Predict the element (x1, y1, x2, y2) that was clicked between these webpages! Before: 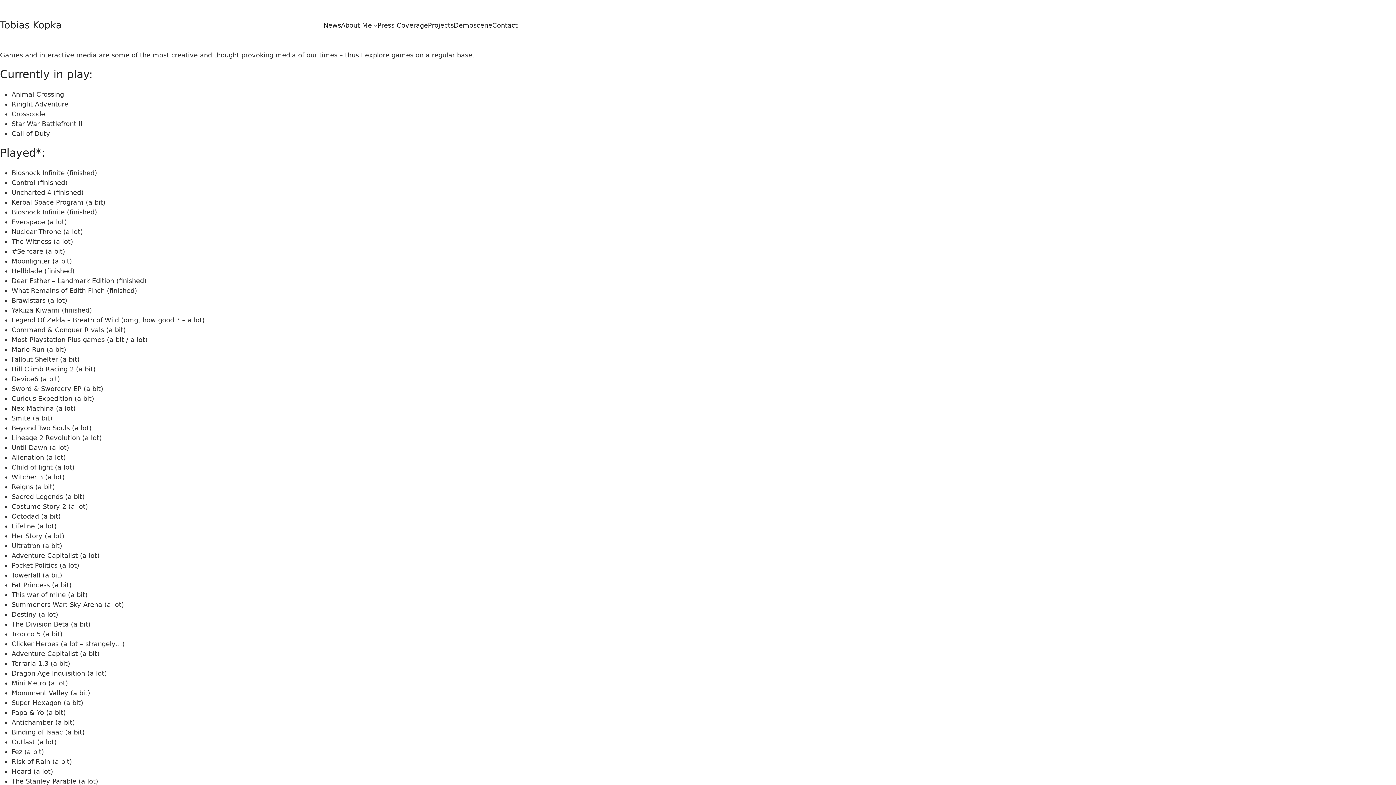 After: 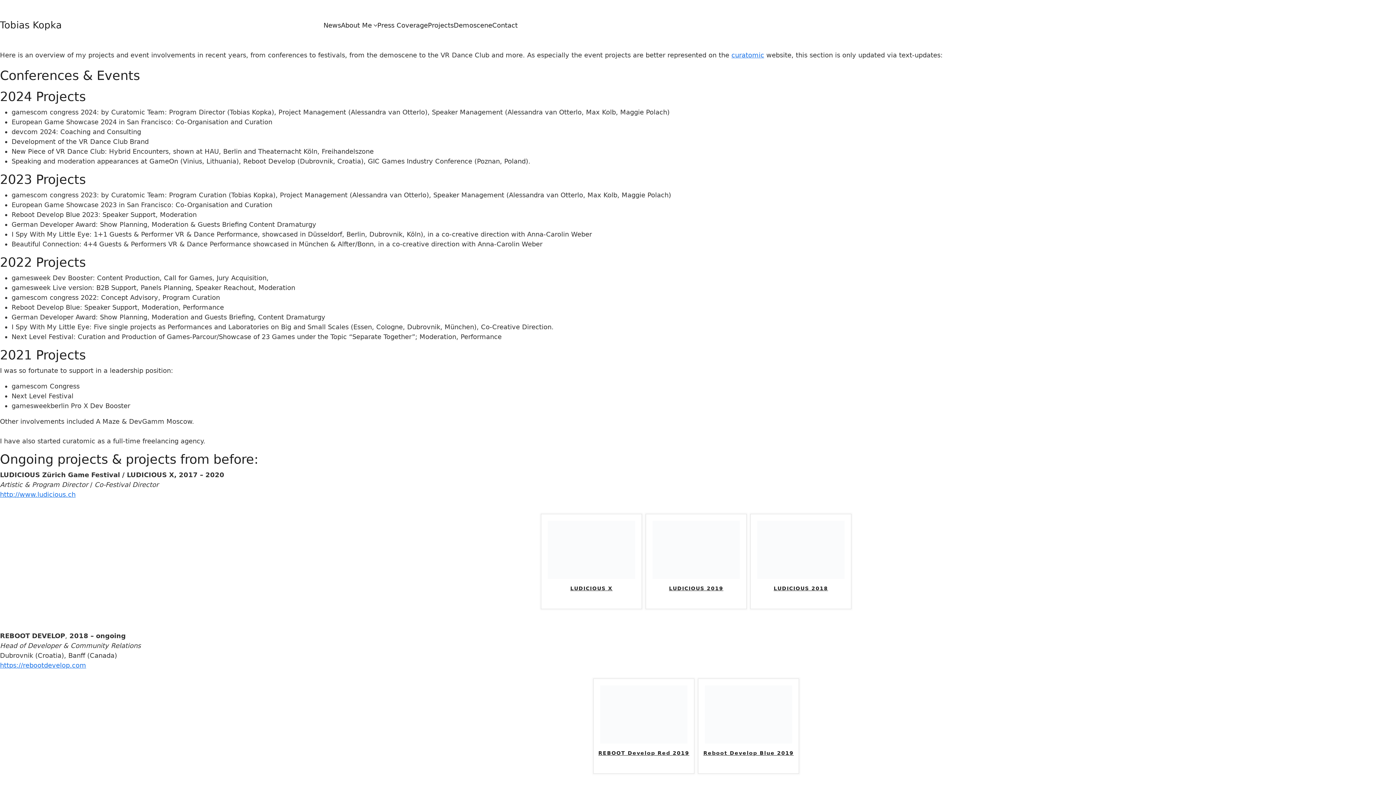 Action: label: Projects bbox: (428, 21, 453, 28)